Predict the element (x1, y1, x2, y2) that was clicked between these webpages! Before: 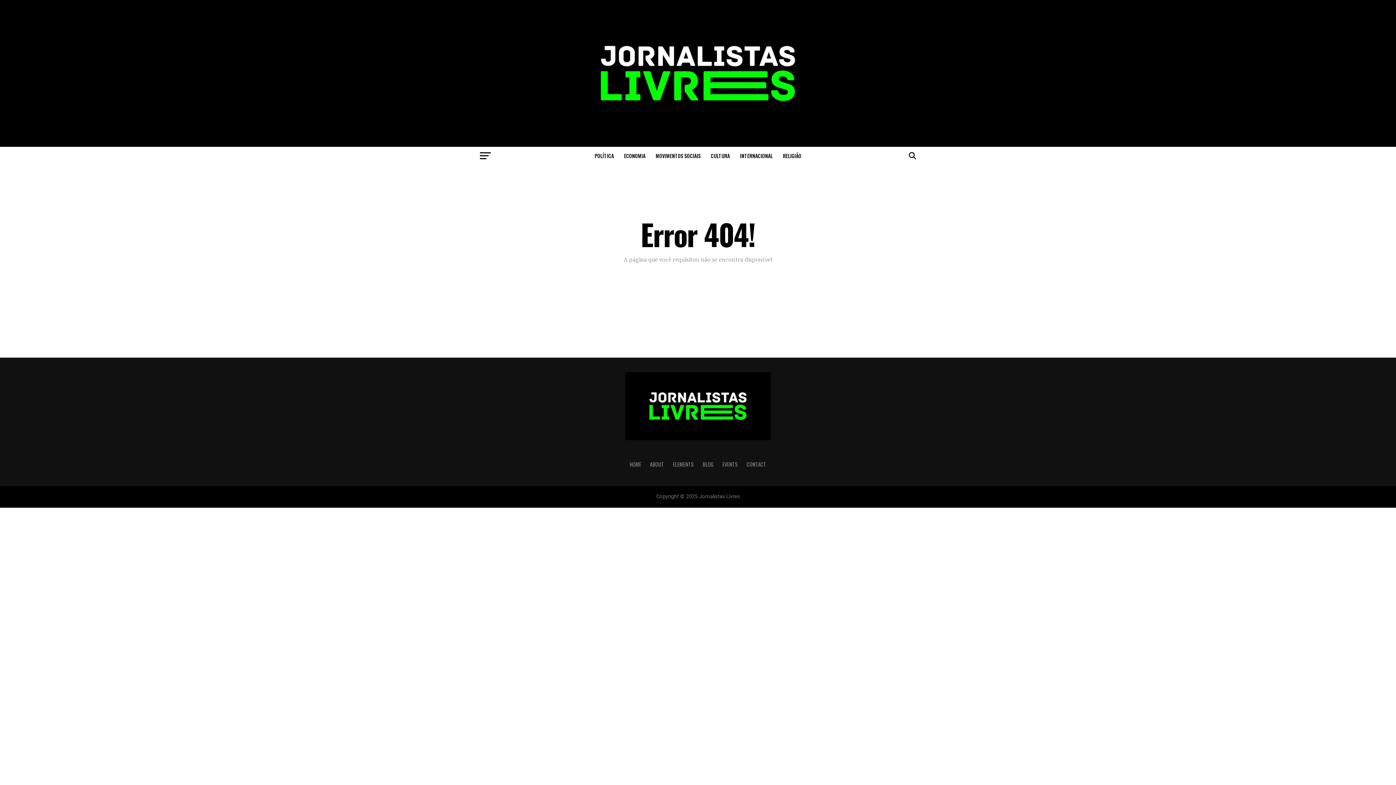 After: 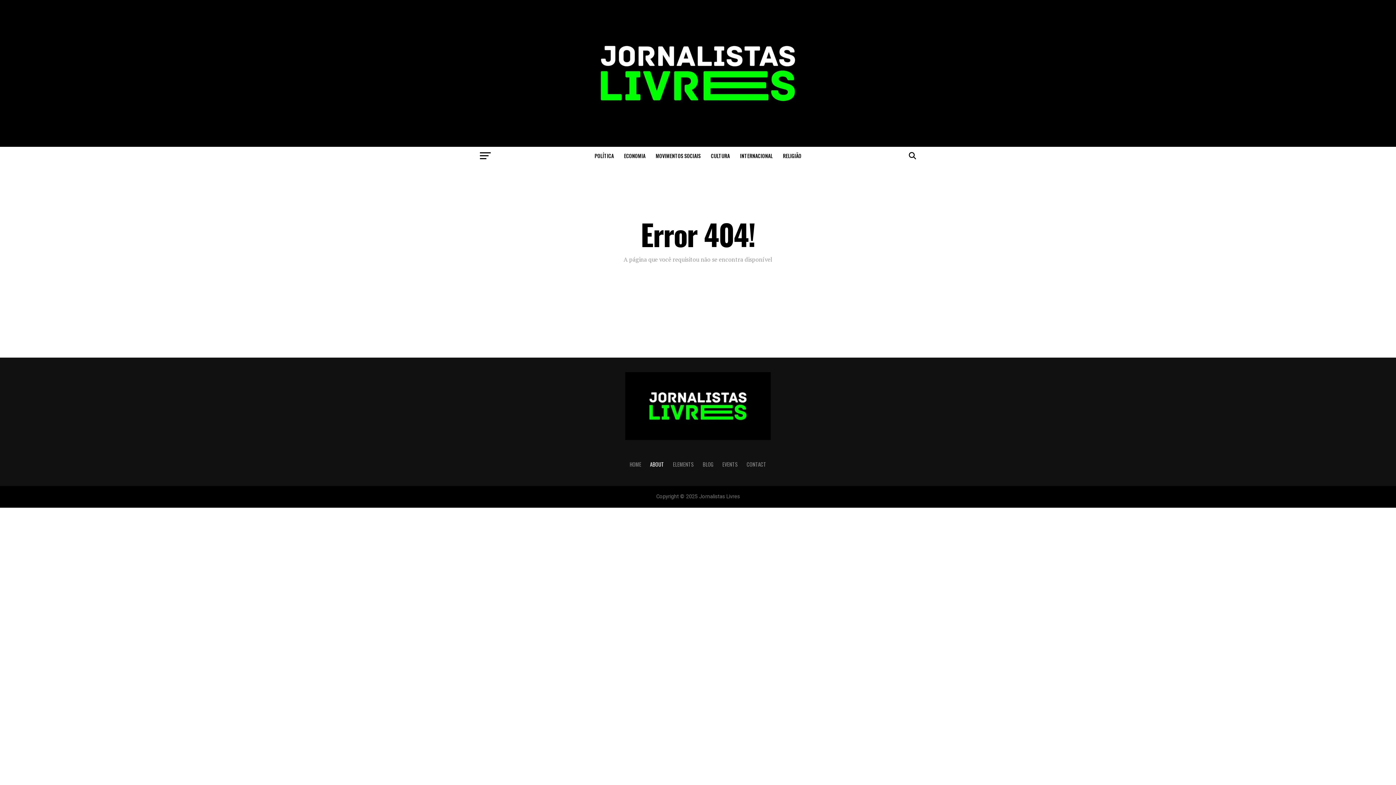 Action: label: ABOUT bbox: (650, 460, 664, 468)